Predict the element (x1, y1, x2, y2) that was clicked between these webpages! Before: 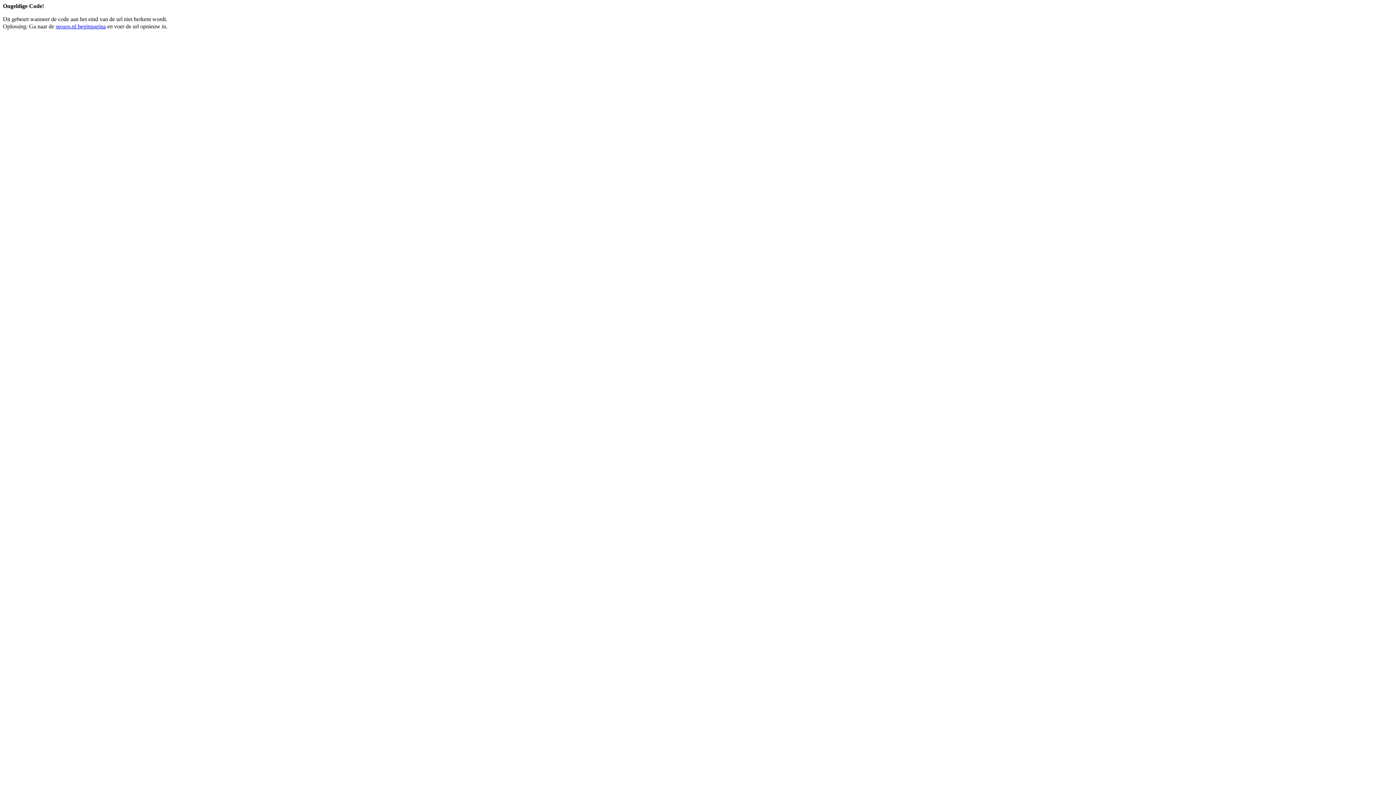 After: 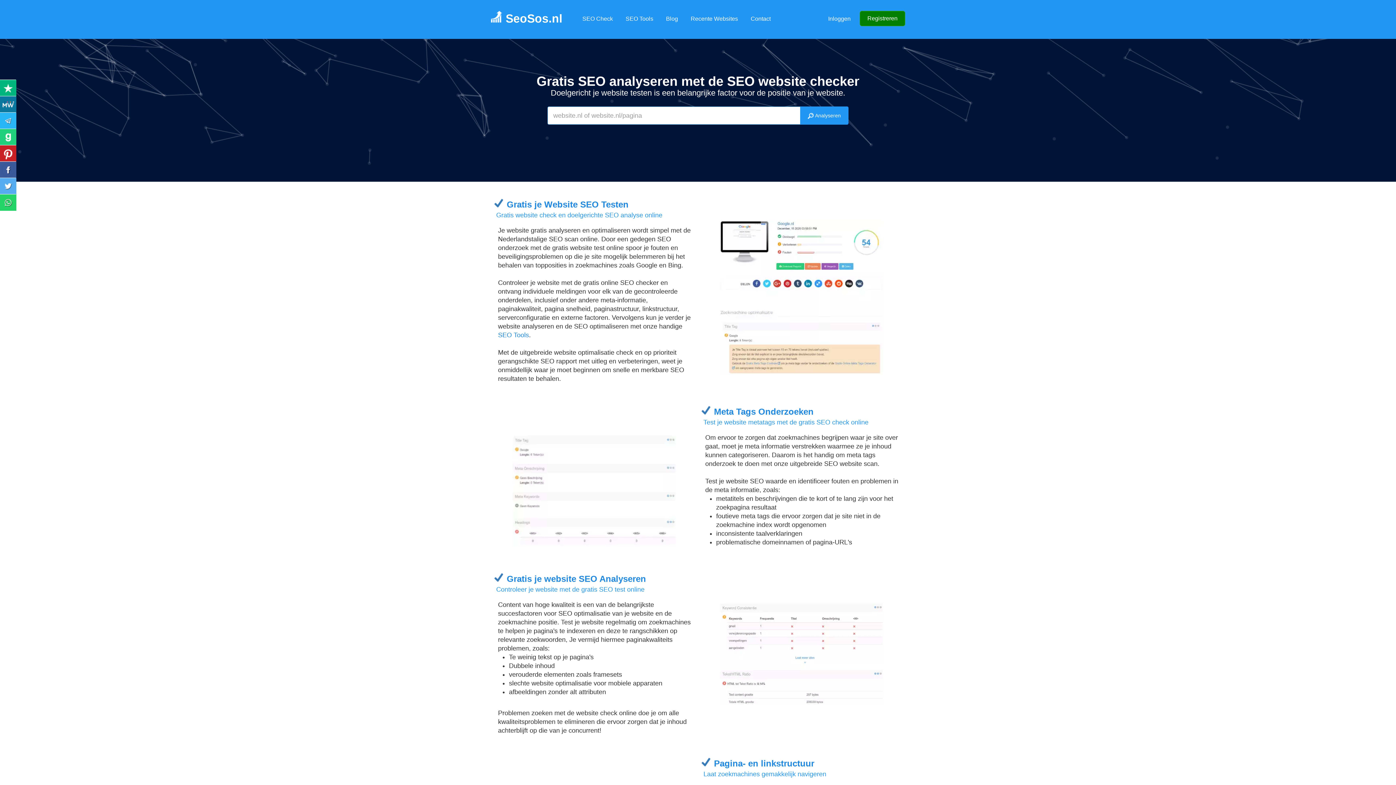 Action: bbox: (55, 23, 105, 29) label: seosos.nl beginpagina